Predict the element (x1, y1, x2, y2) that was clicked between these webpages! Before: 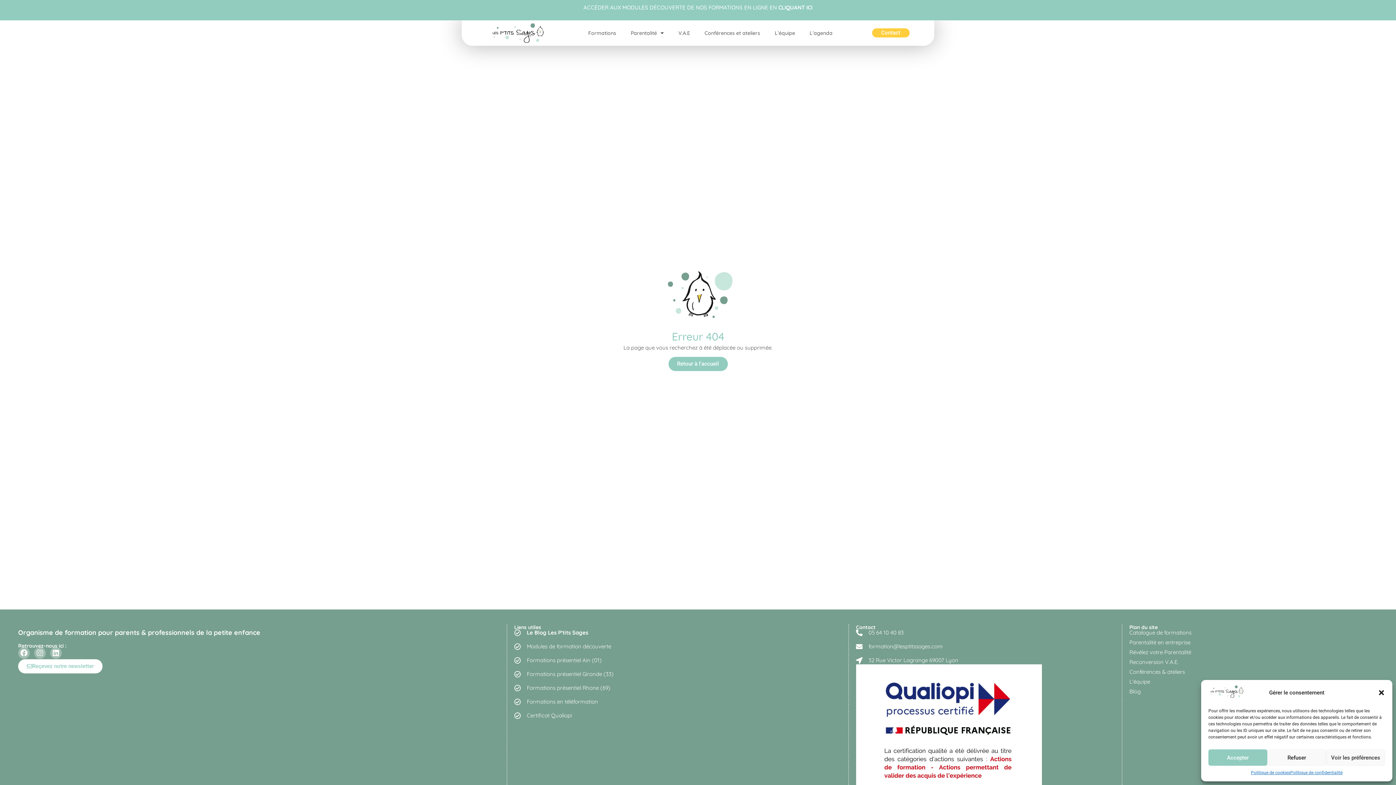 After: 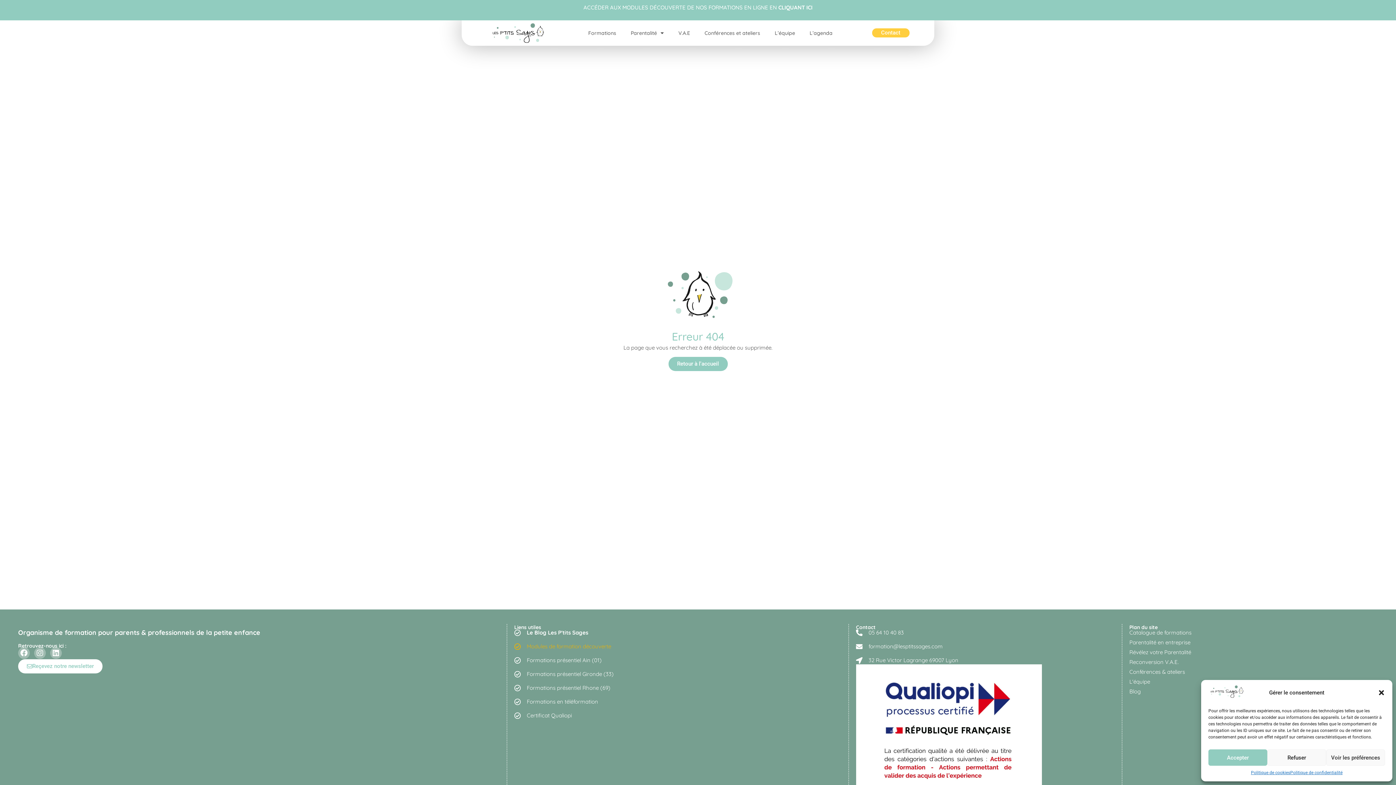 Action: label: Modules de formation découverte bbox: (514, 642, 848, 650)